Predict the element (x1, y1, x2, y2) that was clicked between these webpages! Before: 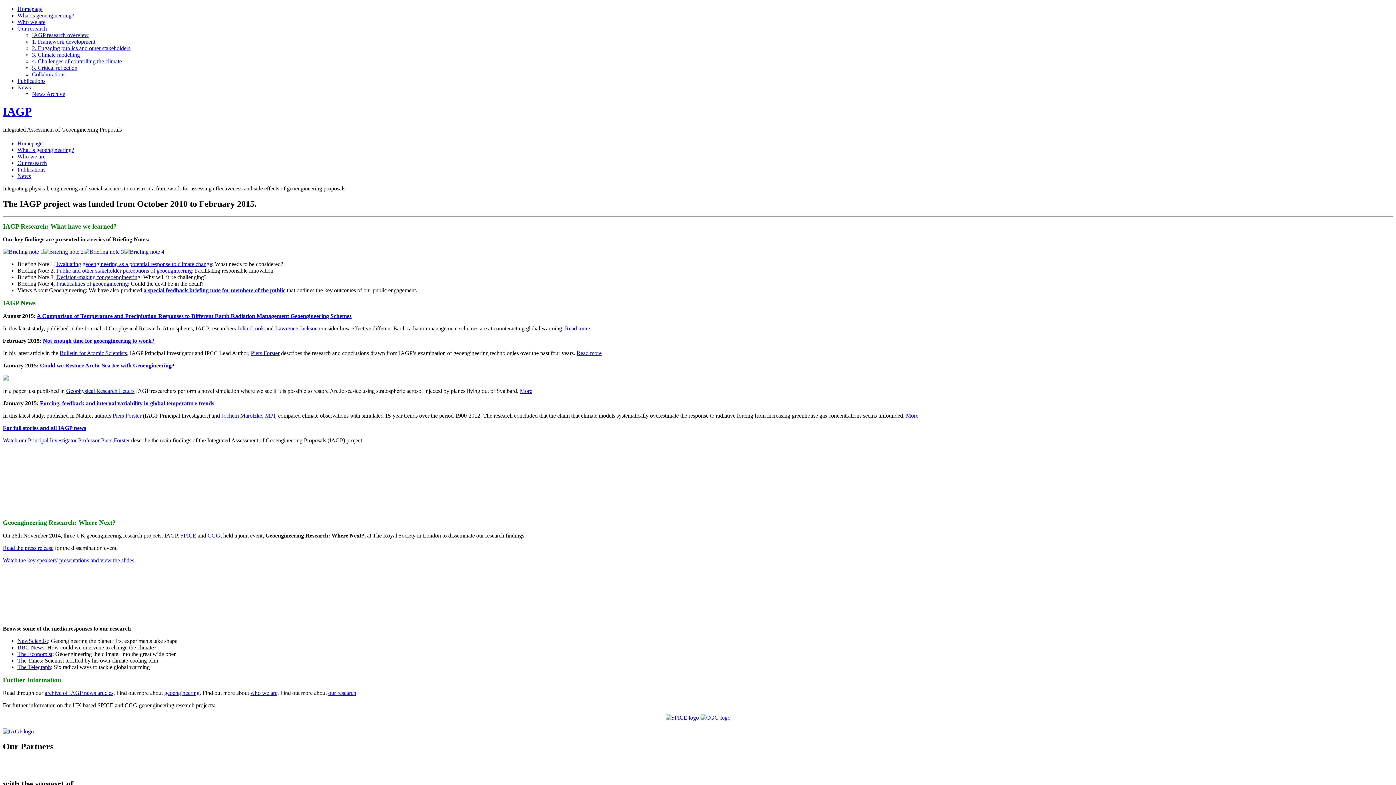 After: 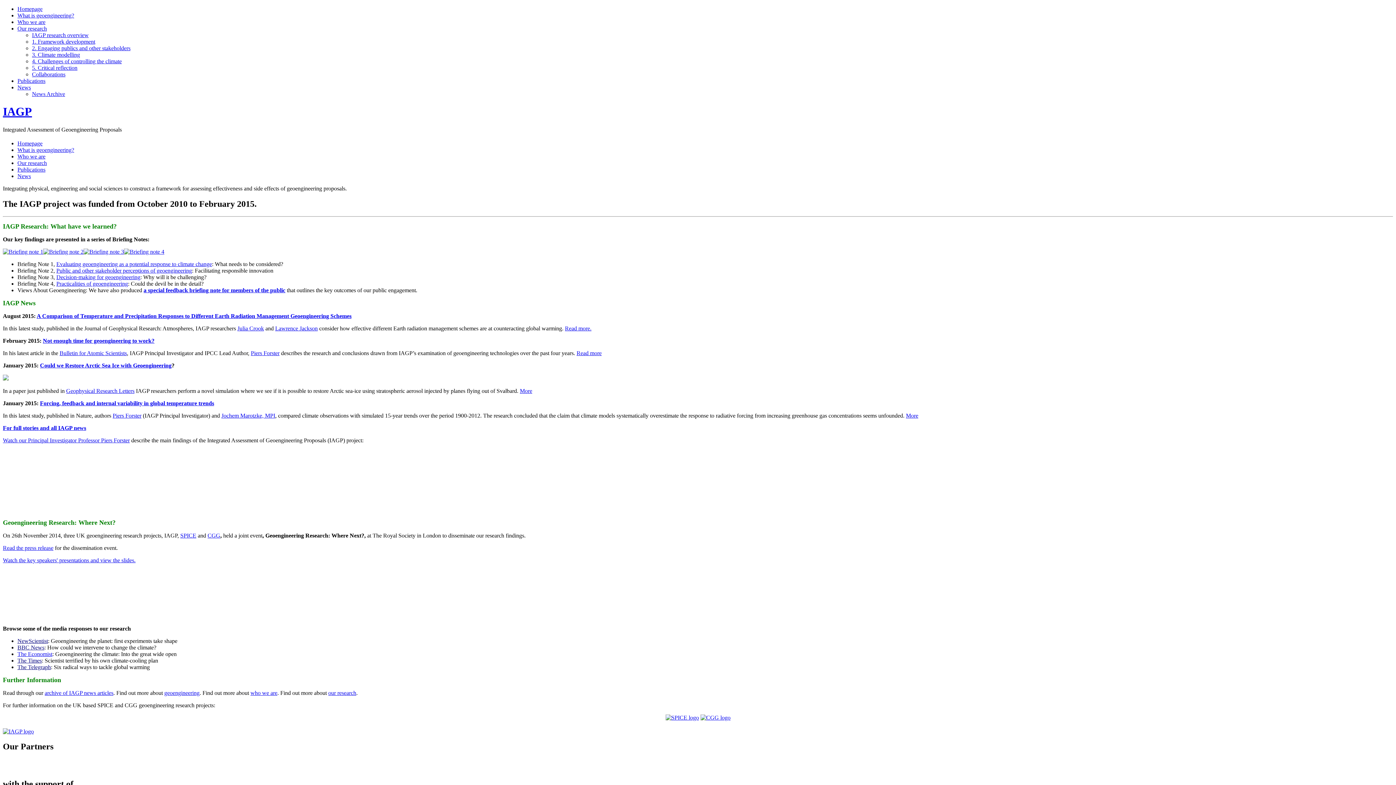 Action: label: Our research bbox: (17, 25, 46, 31)